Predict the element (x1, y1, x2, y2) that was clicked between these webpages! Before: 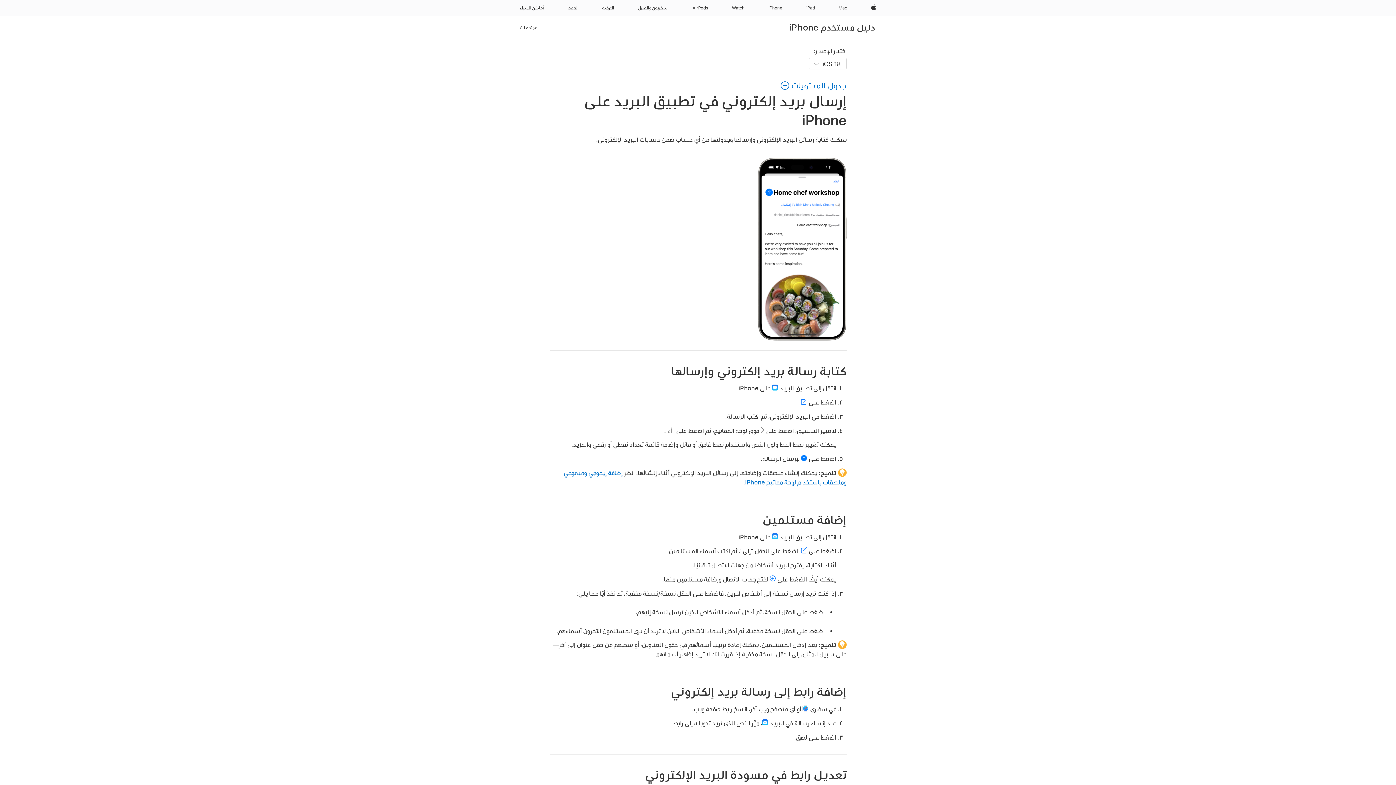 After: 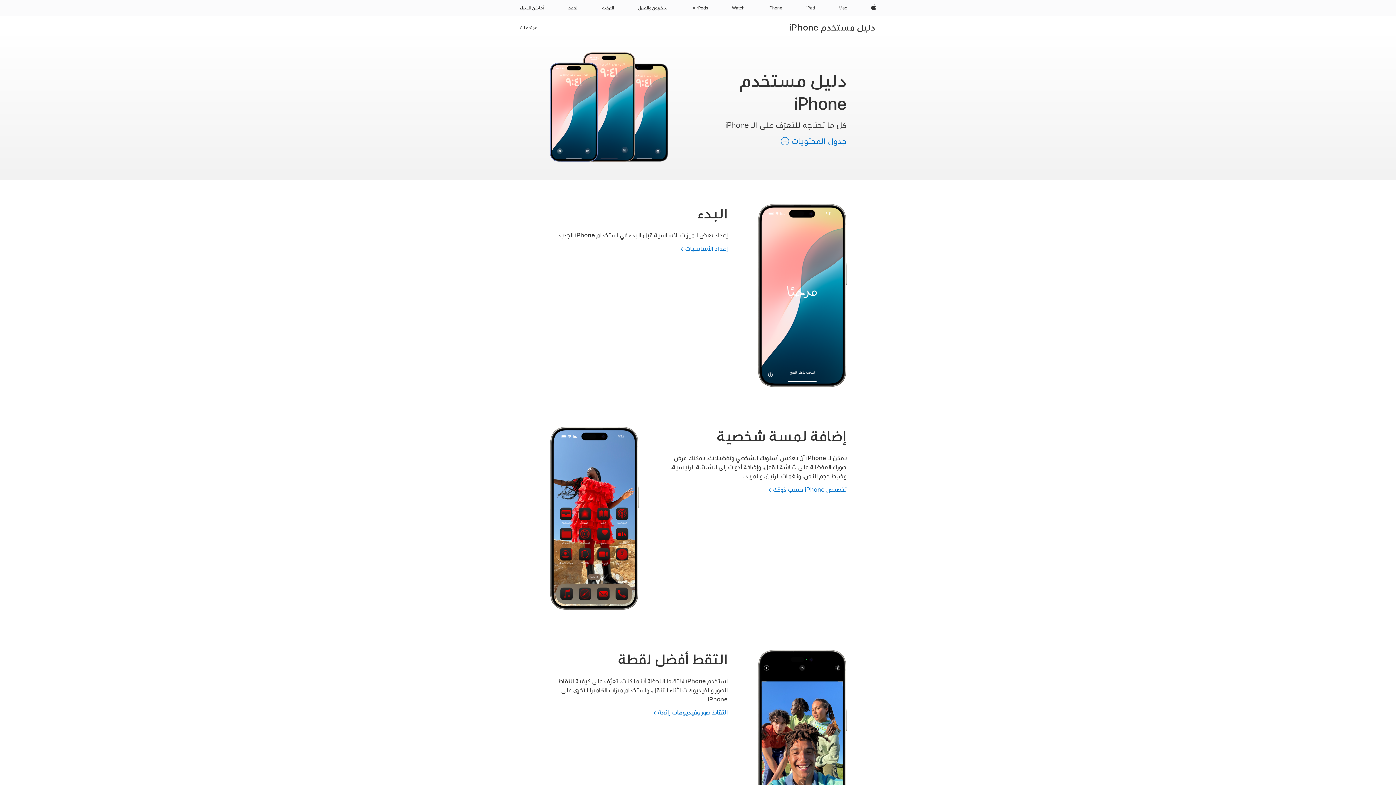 Action: label: دليل مستخدم iPhone bbox: (789, 22, 875, 31)